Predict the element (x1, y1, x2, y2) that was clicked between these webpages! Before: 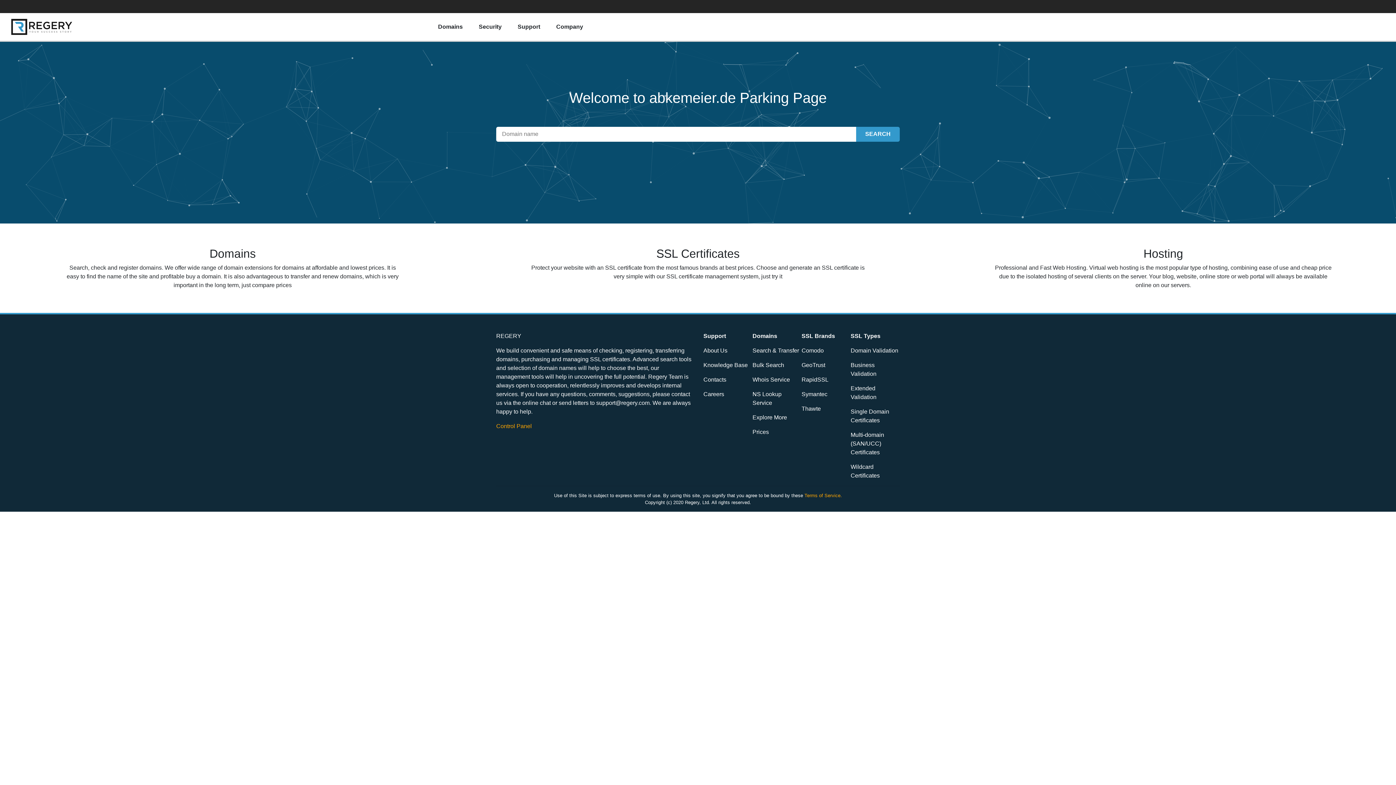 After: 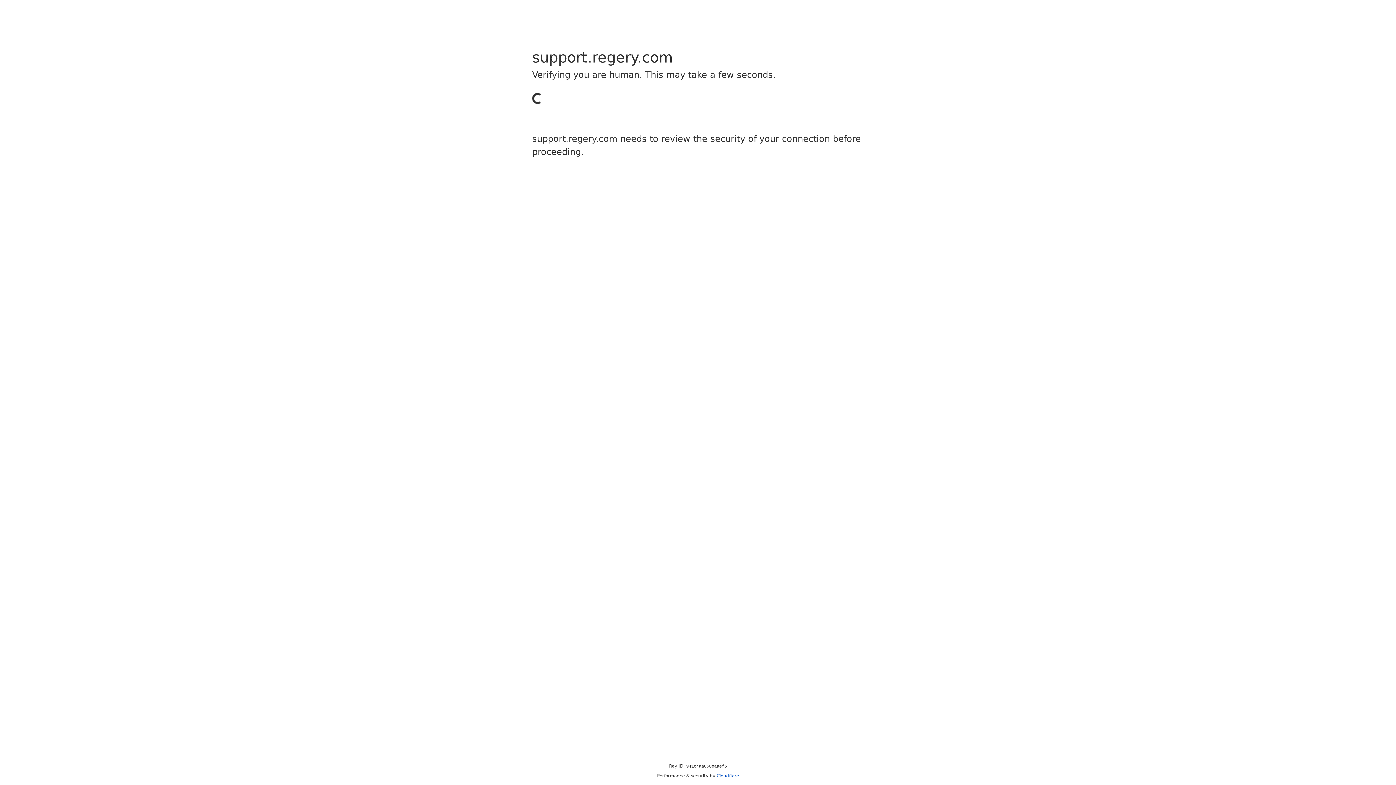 Action: label: Support bbox: (703, 333, 726, 339)